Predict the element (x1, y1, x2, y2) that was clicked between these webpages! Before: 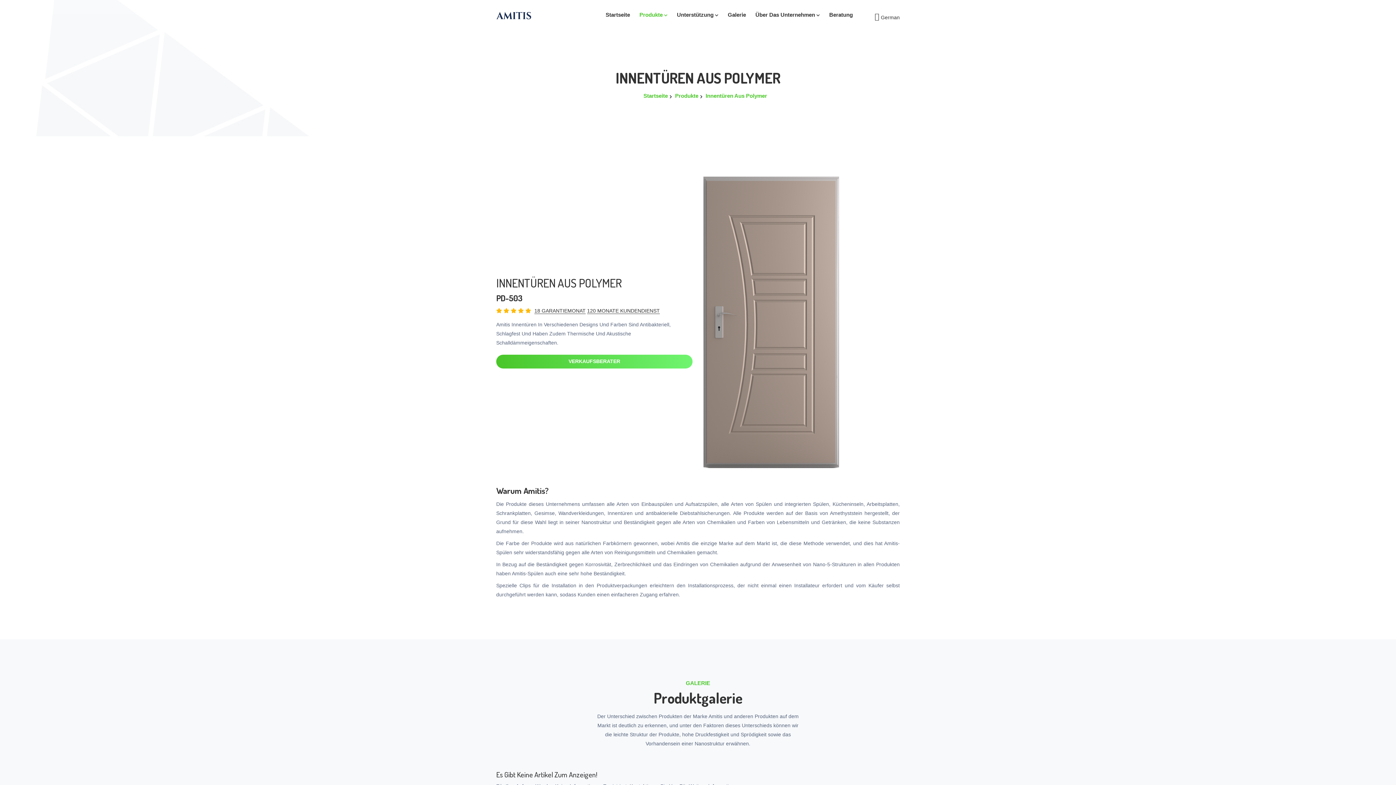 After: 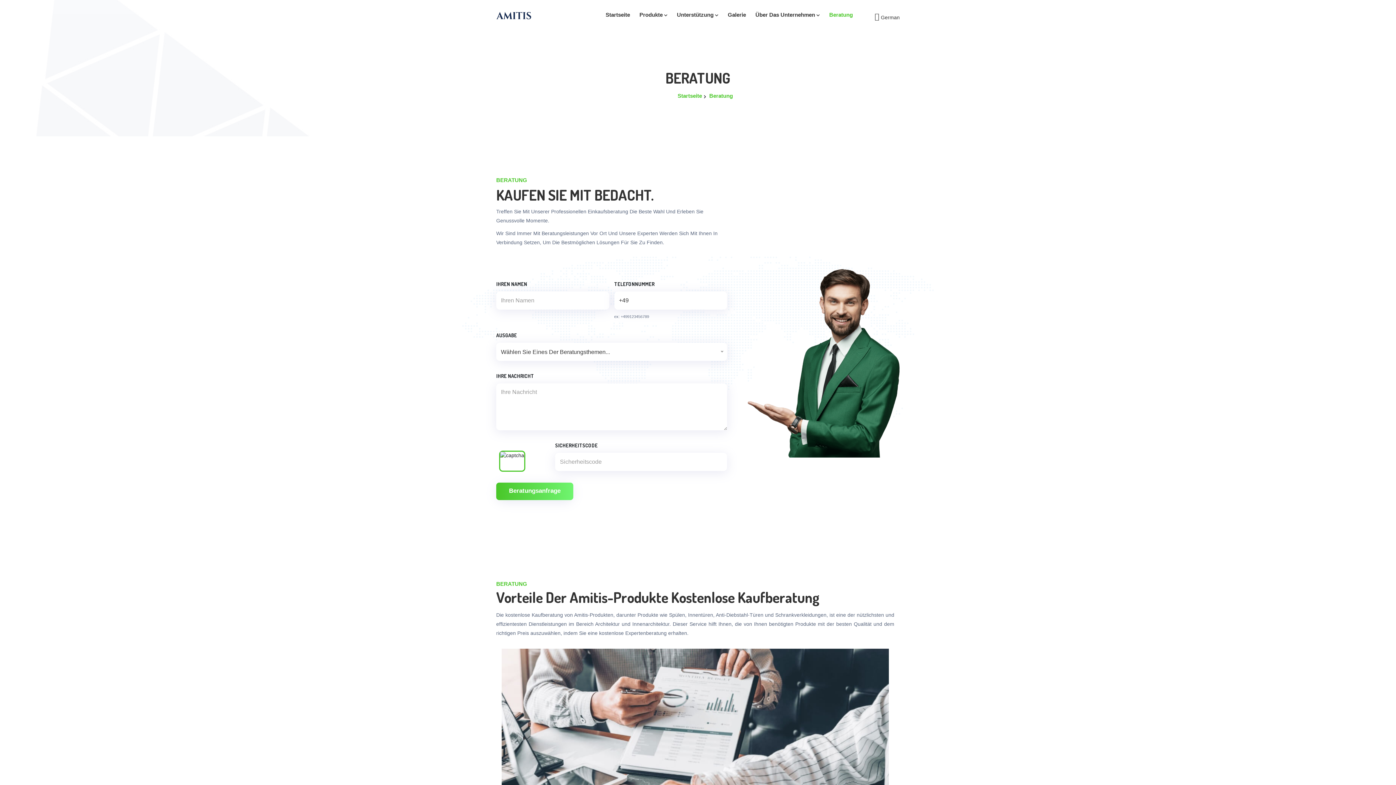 Action: bbox: (829, 10, 853, 18) label: Beratung